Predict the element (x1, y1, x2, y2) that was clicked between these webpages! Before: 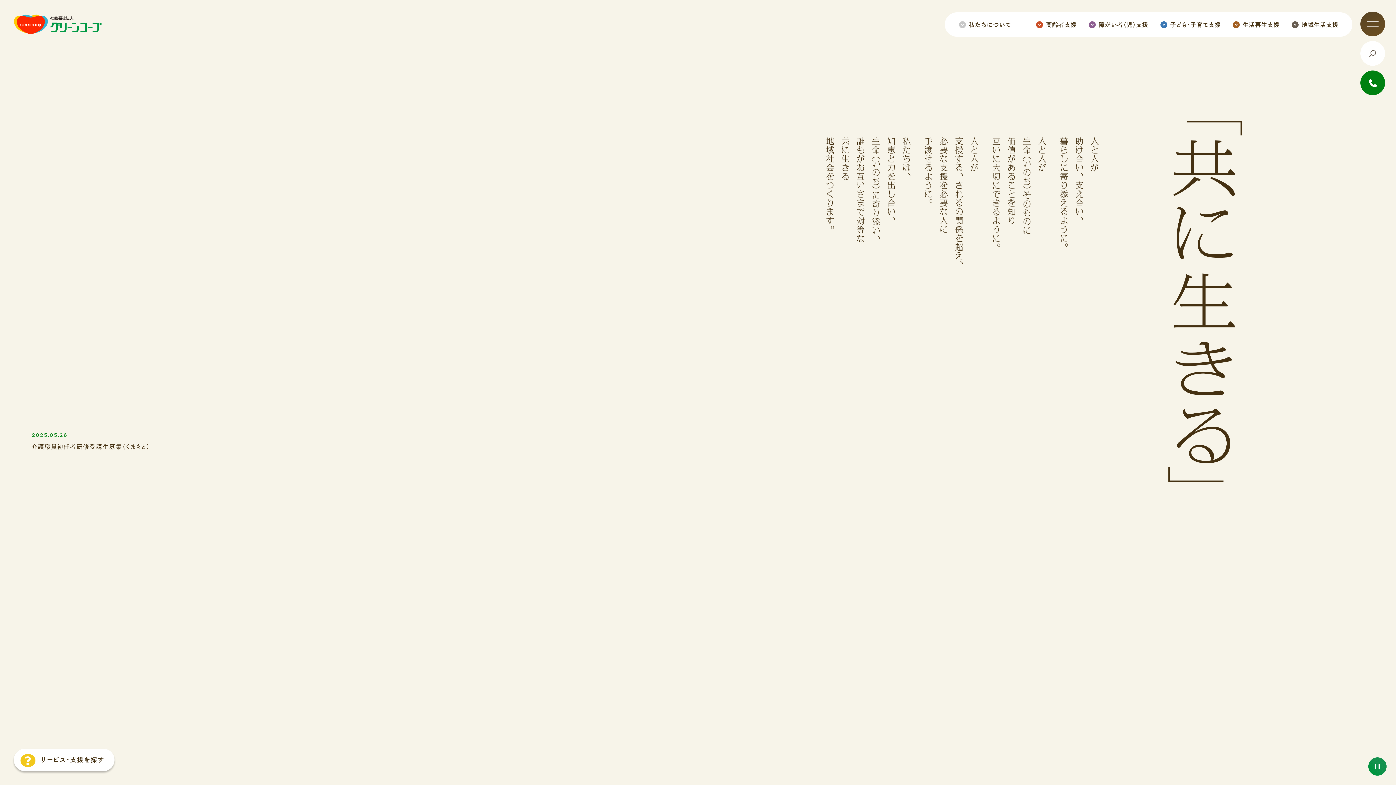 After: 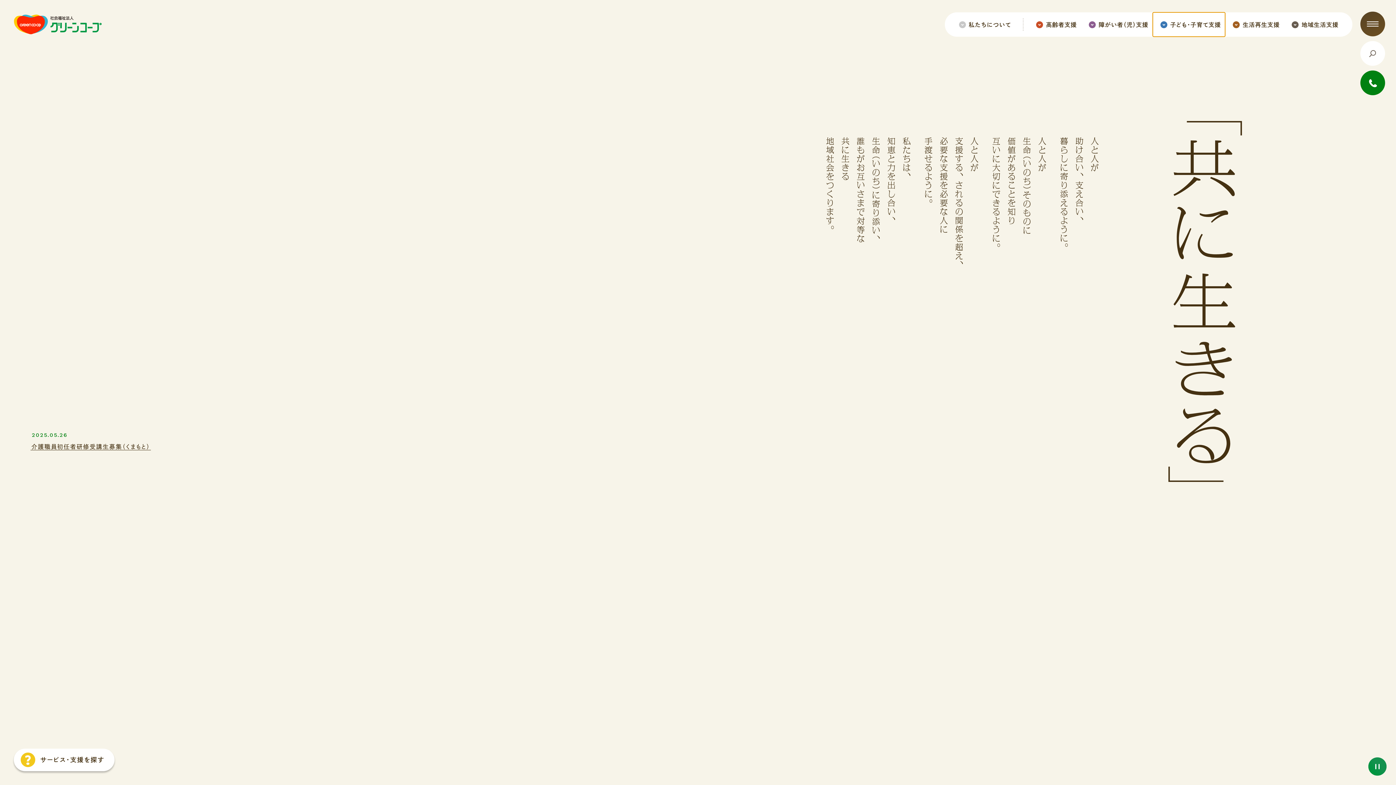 Action: bbox: (1153, 12, 1225, 36) label: 子ども子育て支援のメニュー一覧を開く